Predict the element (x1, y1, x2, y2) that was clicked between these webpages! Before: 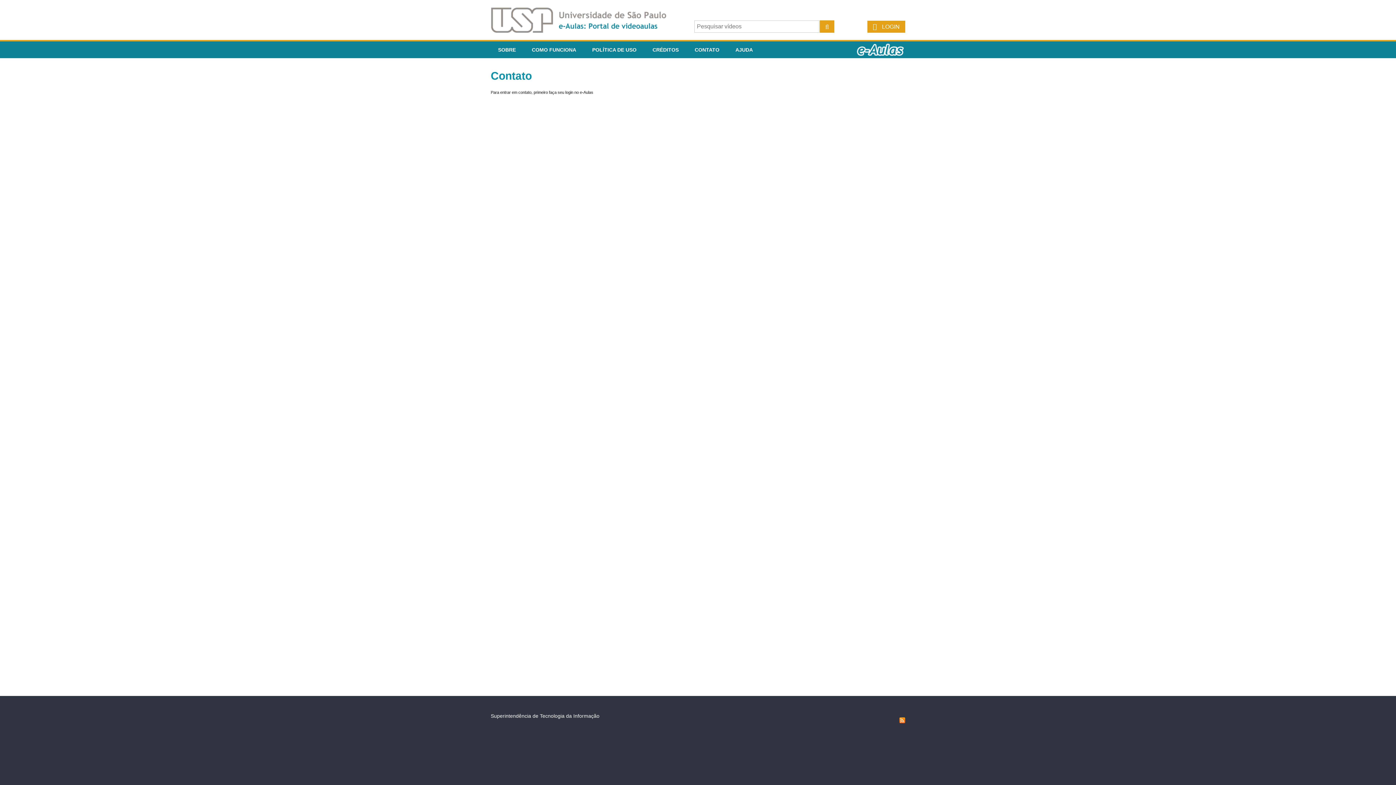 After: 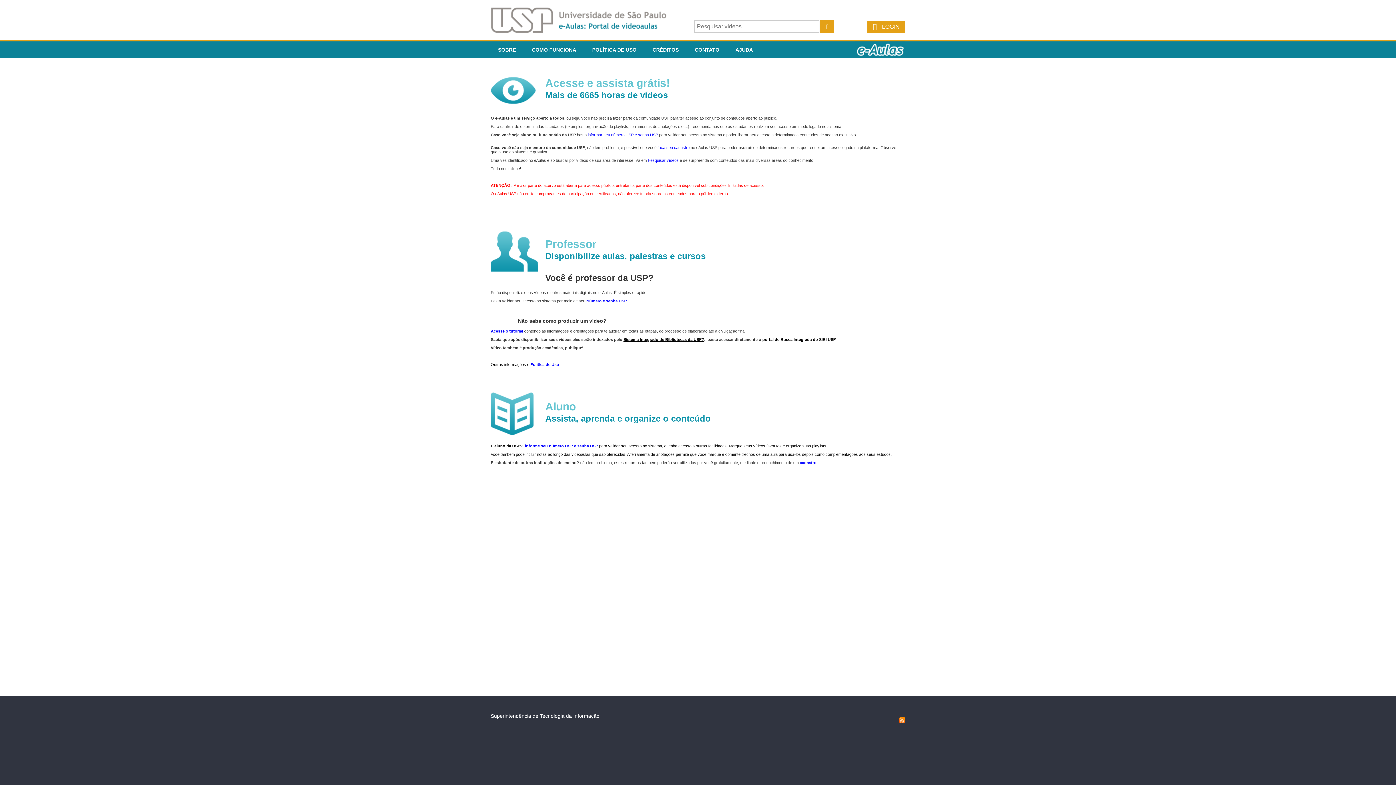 Action: label: COMO FUNCIONA bbox: (524, 41, 583, 58)